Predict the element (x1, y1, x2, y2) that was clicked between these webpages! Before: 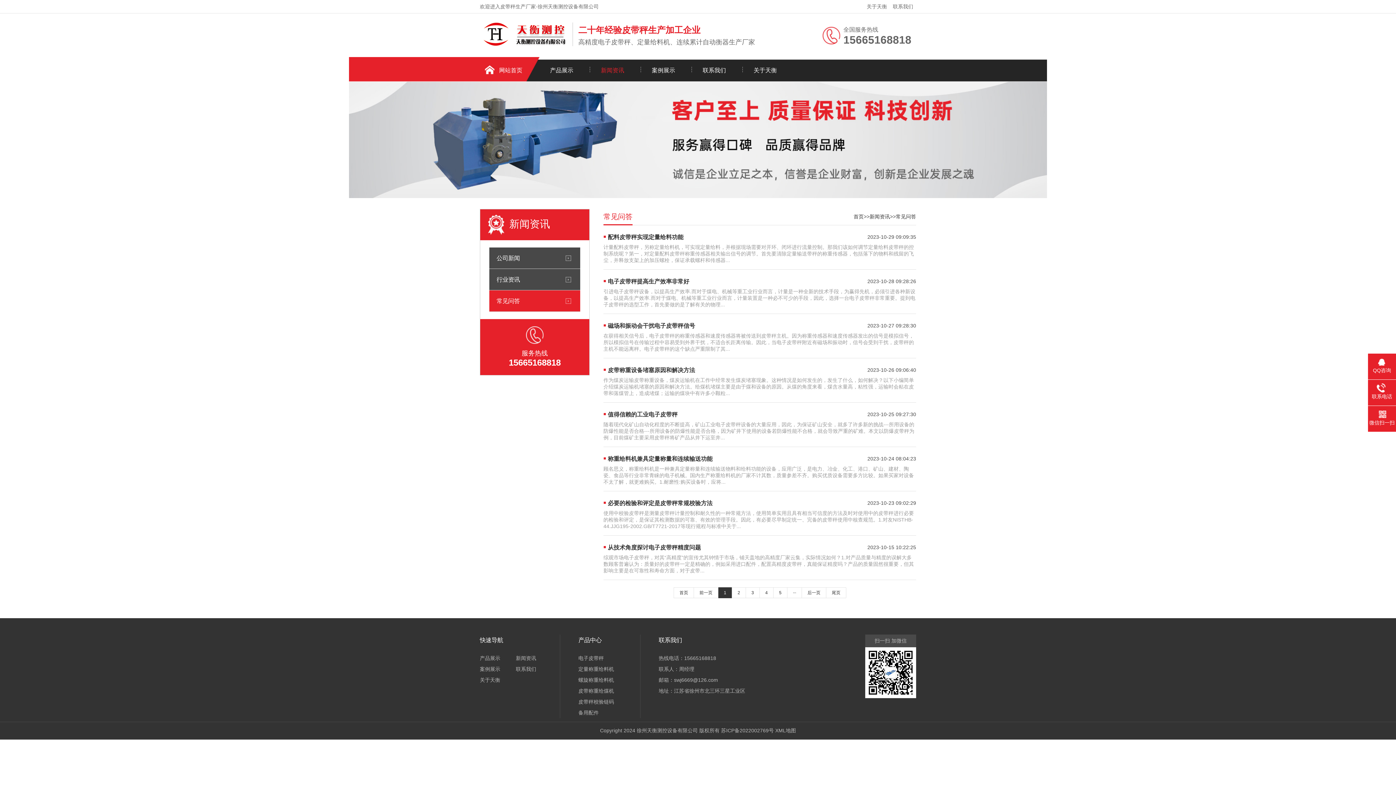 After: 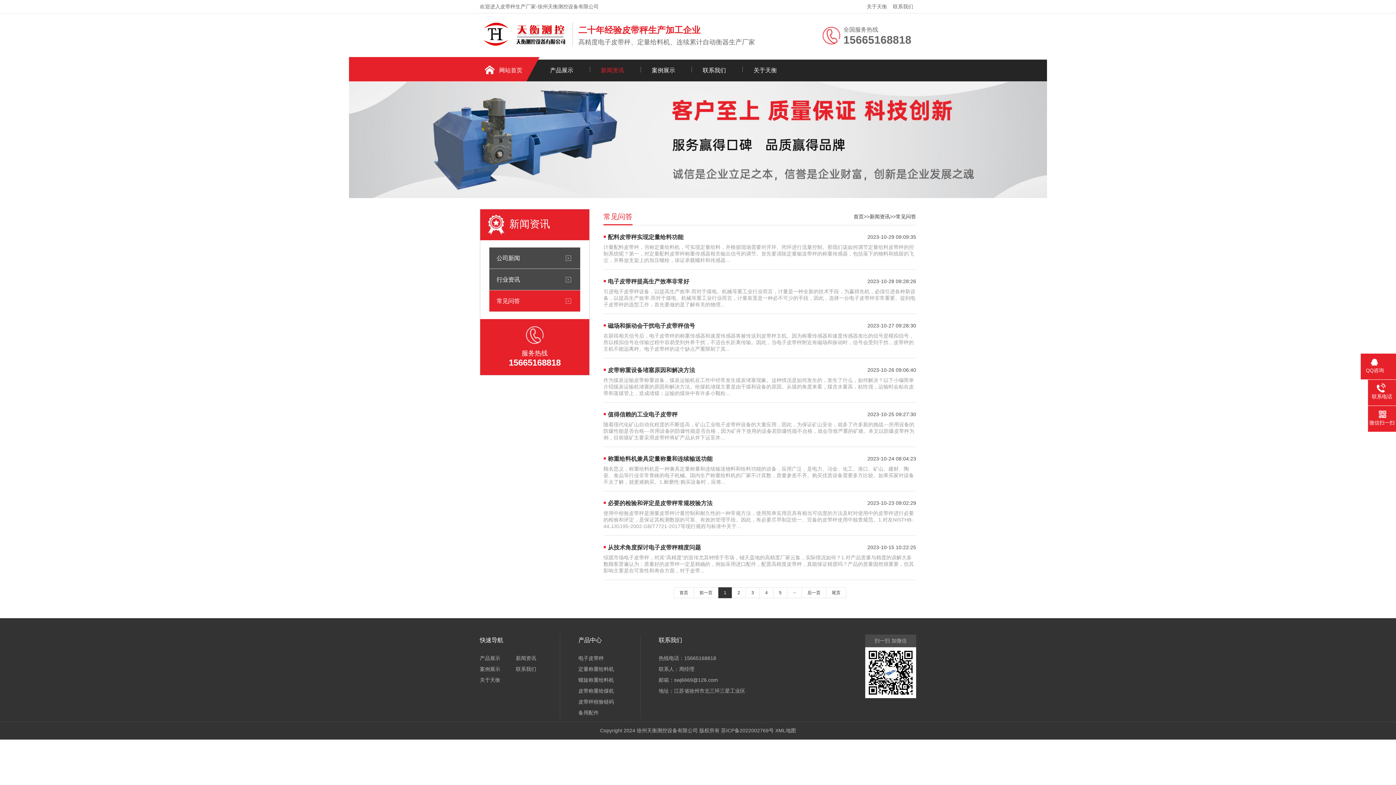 Action: label: QQ咨询 bbox: (1368, 357, 1396, 374)